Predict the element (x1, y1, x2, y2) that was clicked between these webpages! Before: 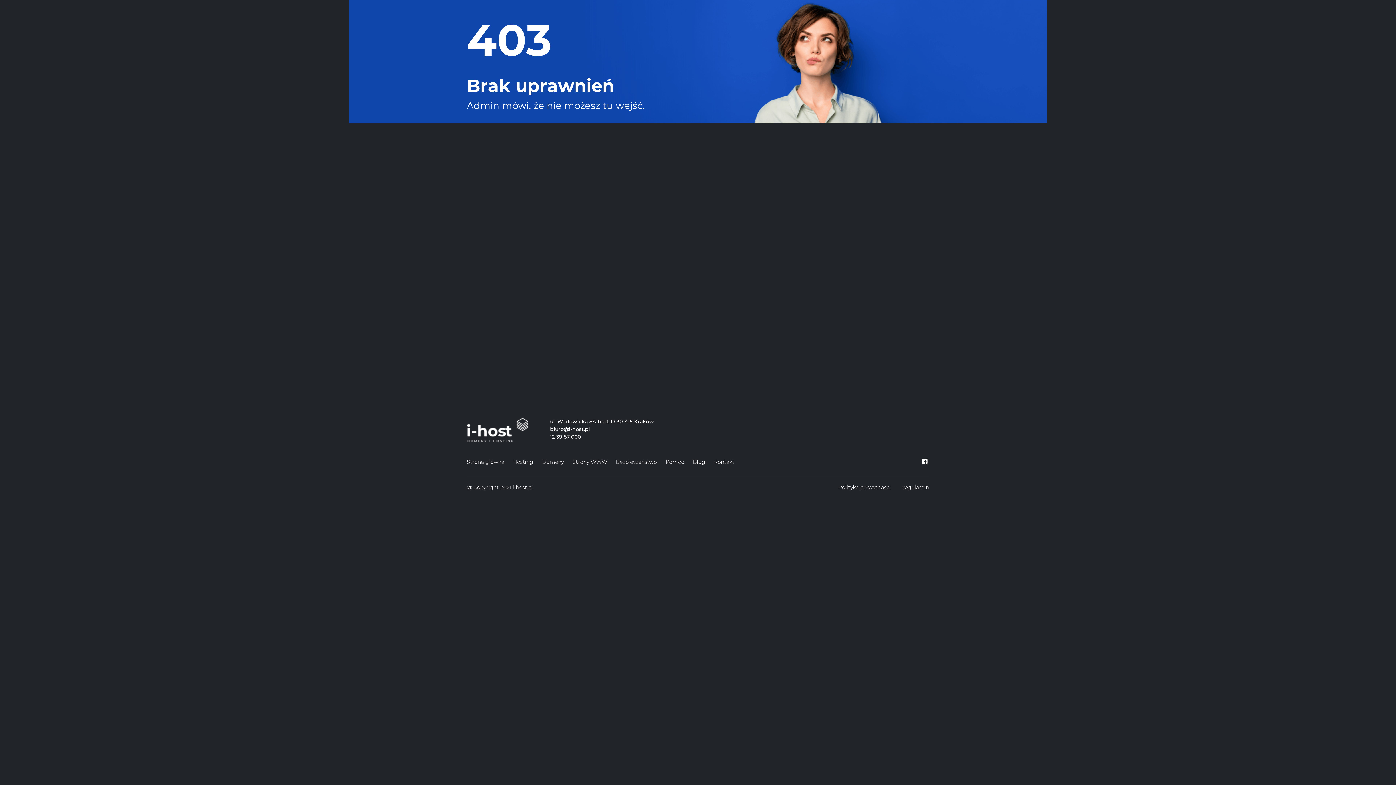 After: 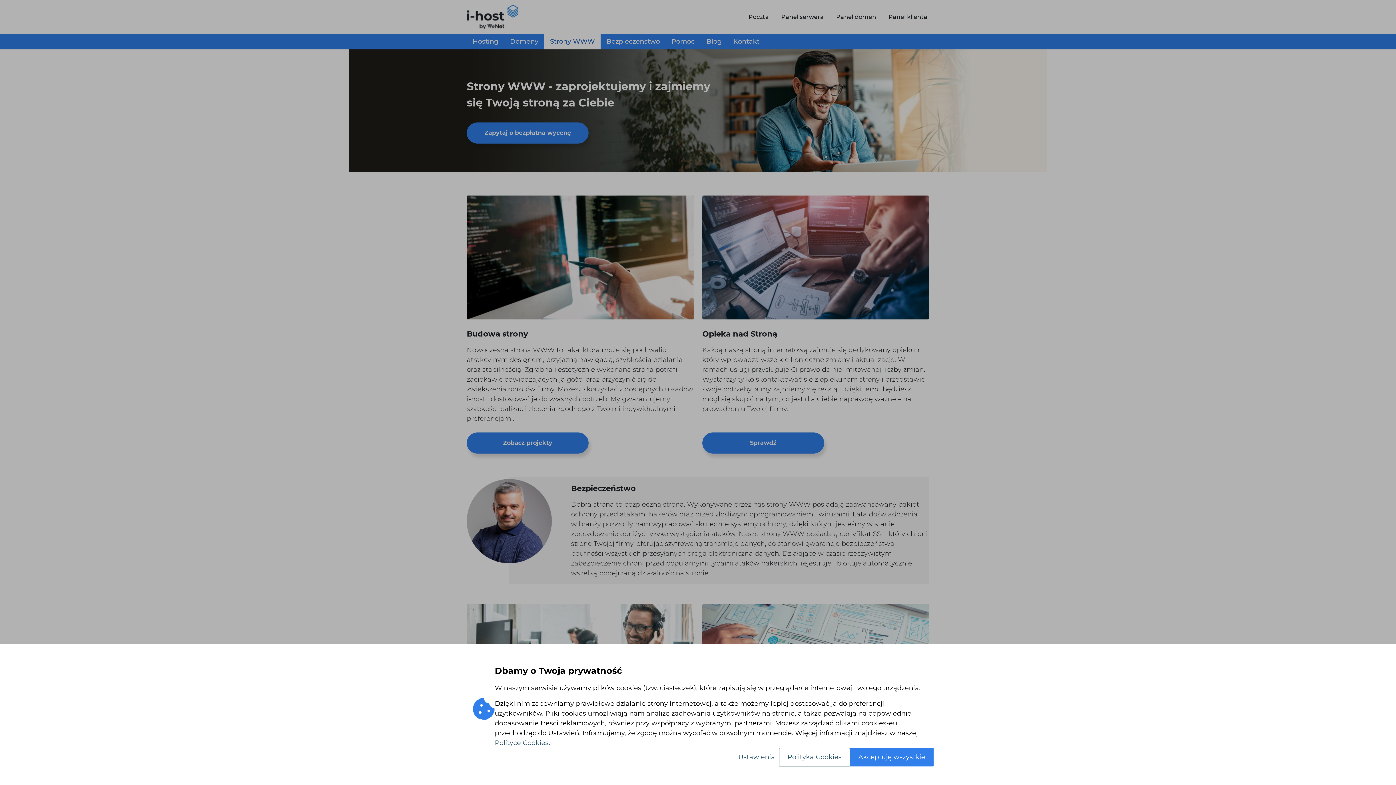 Action: label: Strony WWW bbox: (572, 457, 607, 467)